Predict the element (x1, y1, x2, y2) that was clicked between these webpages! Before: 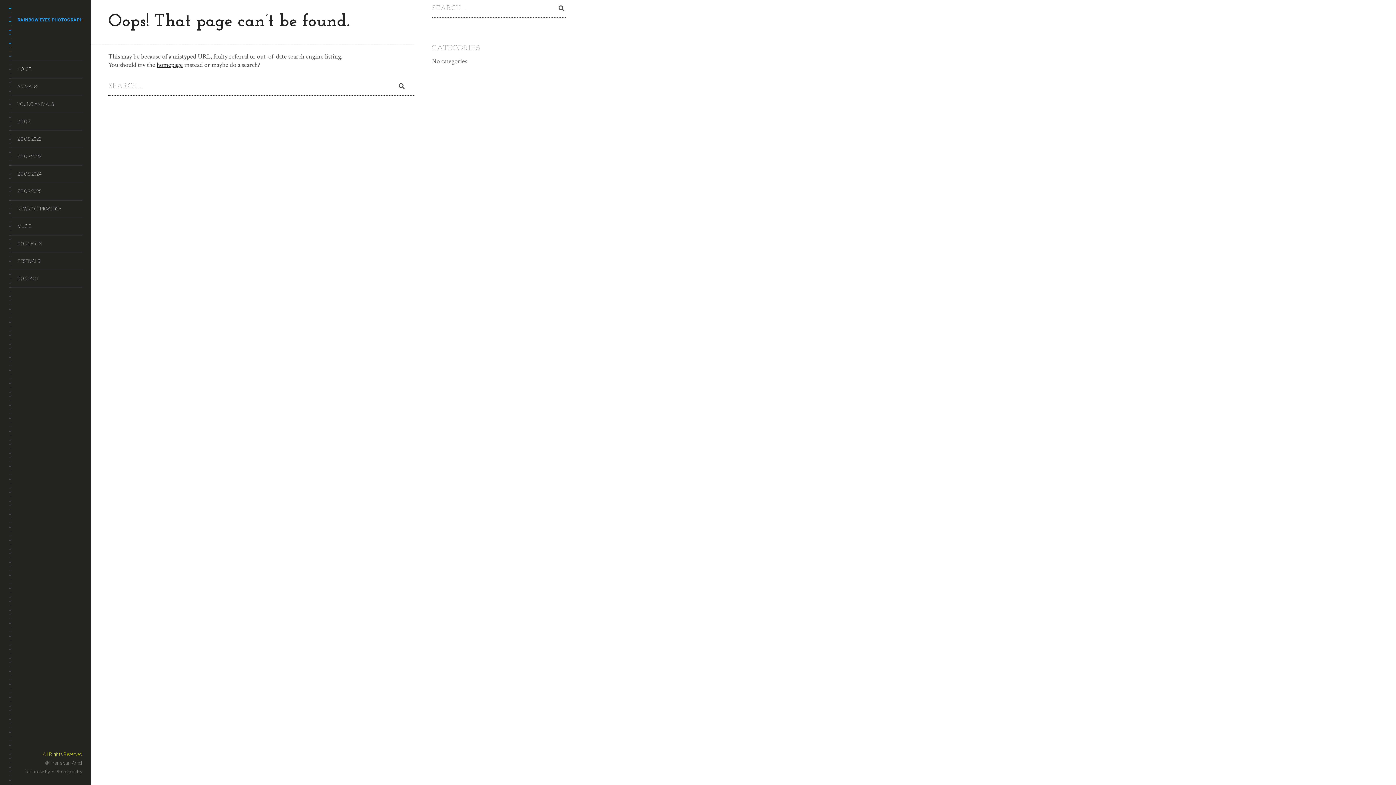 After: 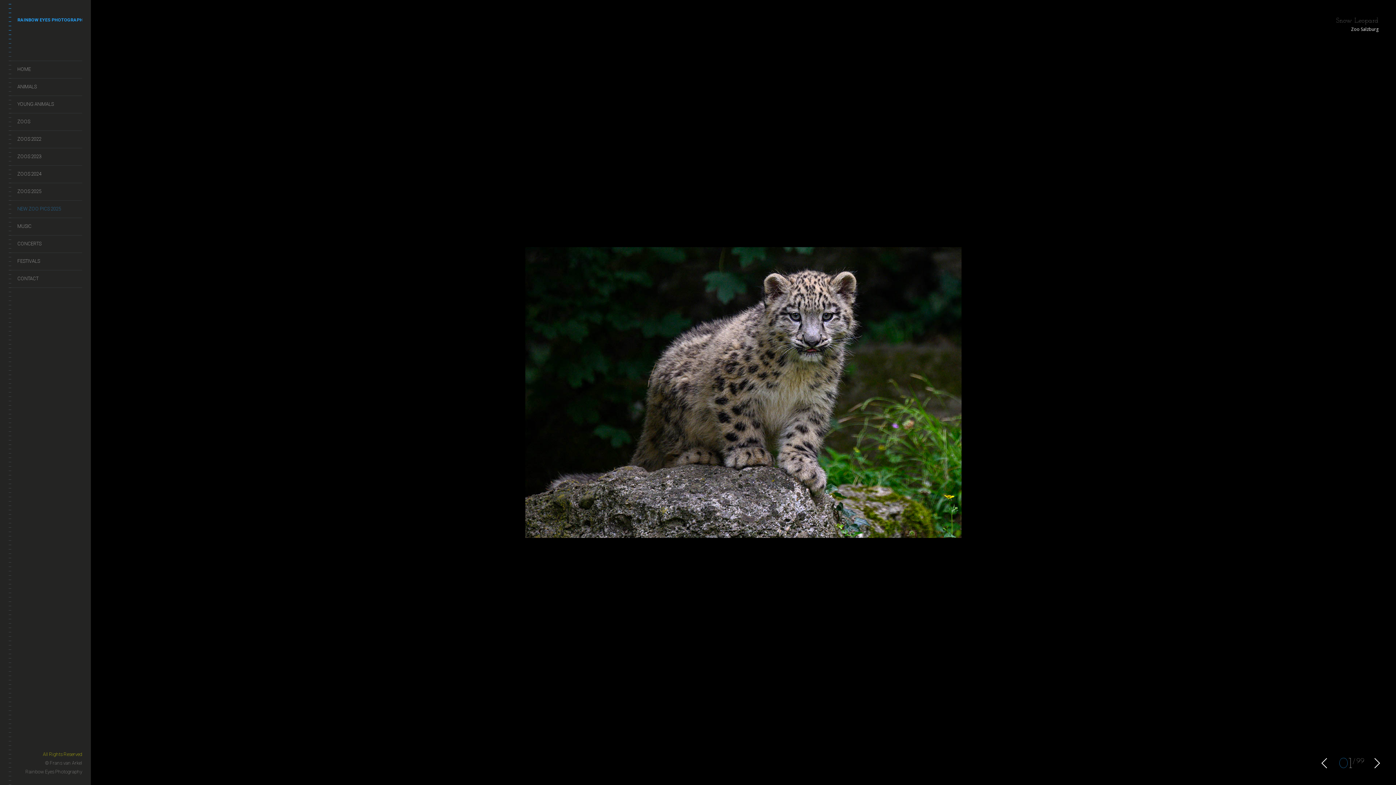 Action: bbox: (8, 200, 82, 217) label: NEW ZOO PICS 2025